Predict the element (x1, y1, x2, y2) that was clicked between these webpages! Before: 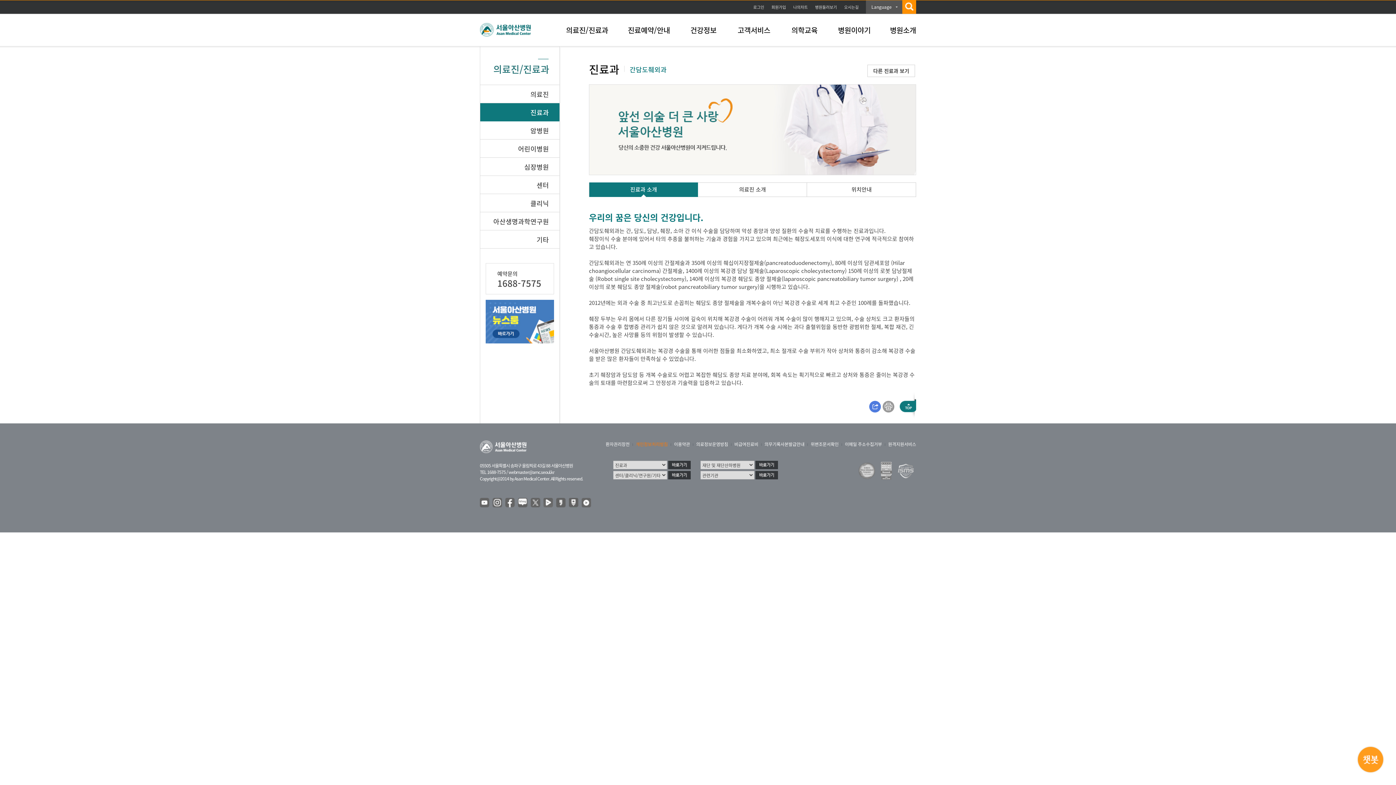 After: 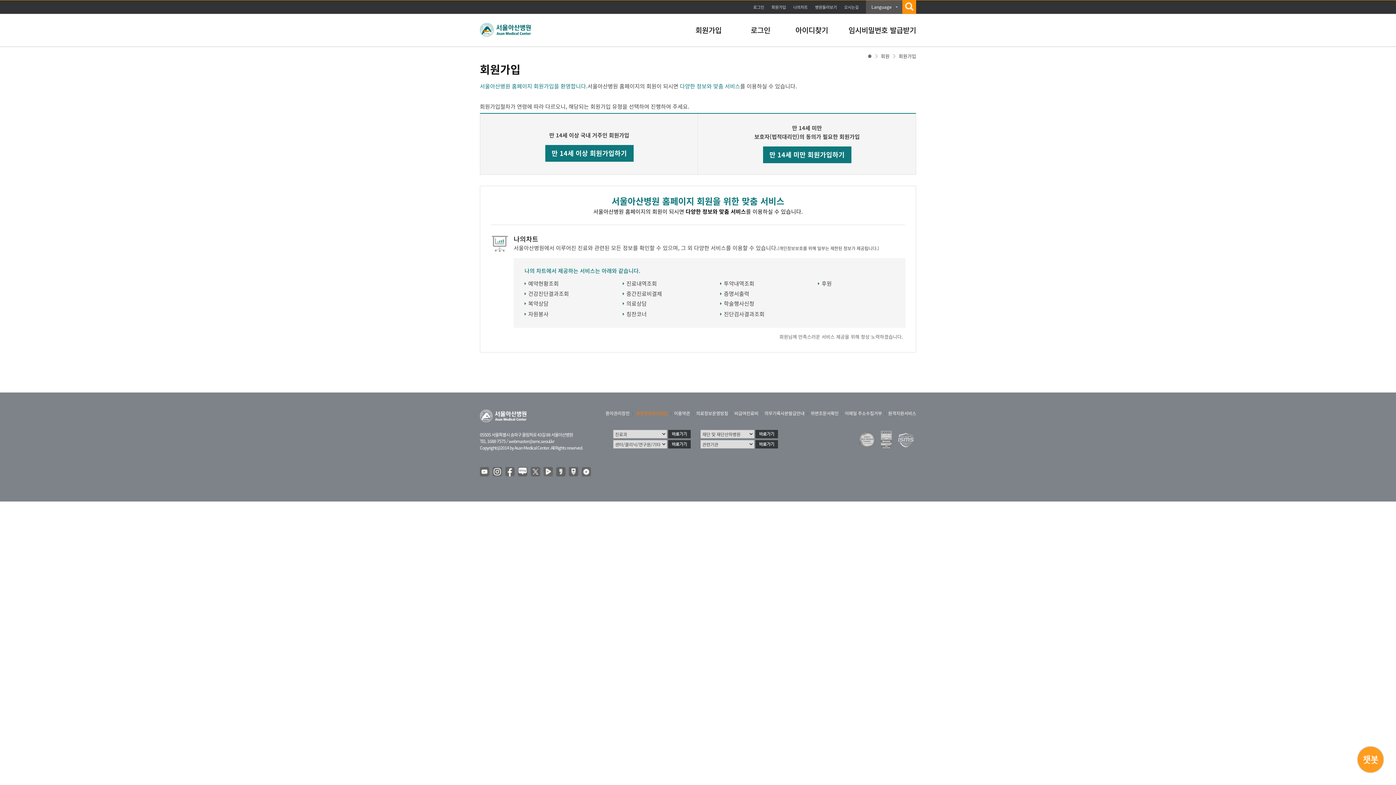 Action: label: 회원가입 bbox: (771, 0, 786, 13)